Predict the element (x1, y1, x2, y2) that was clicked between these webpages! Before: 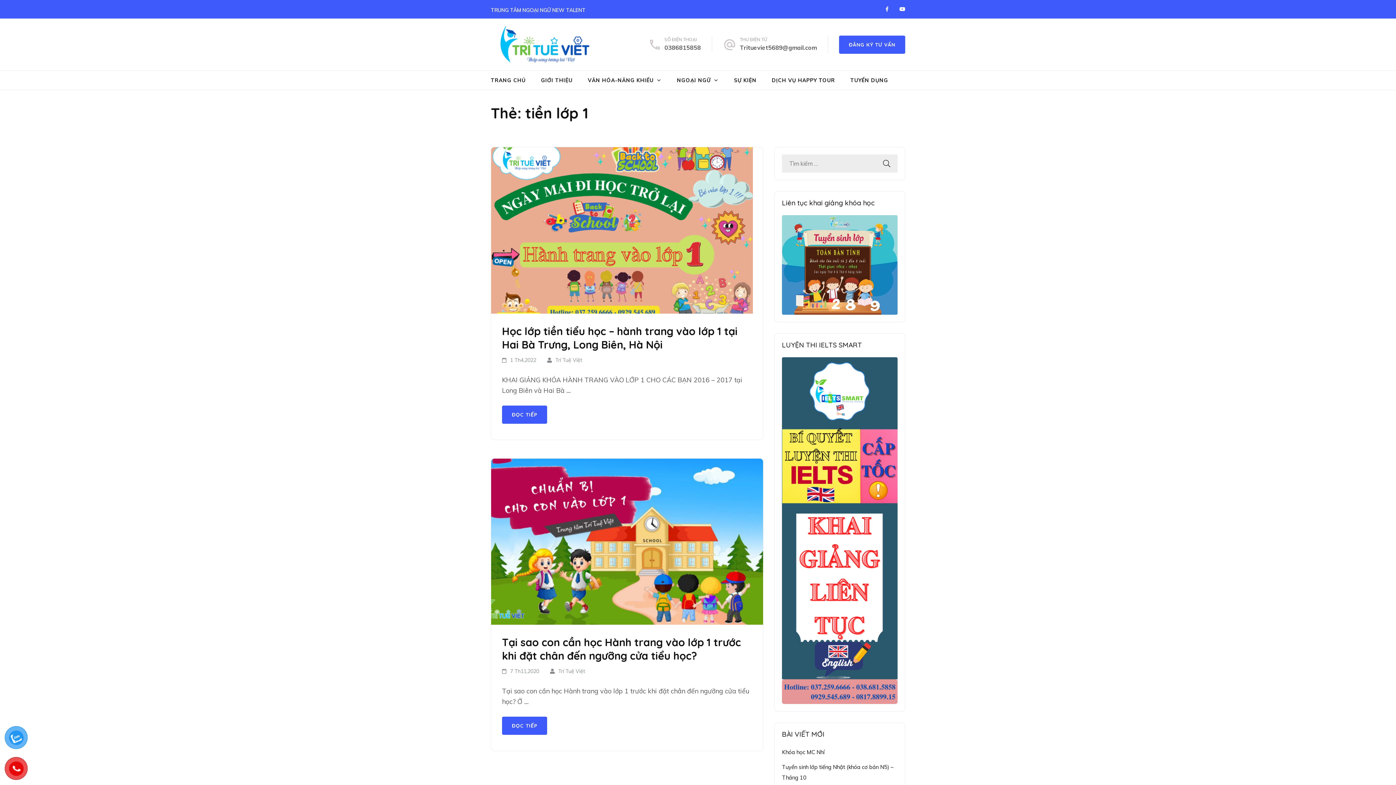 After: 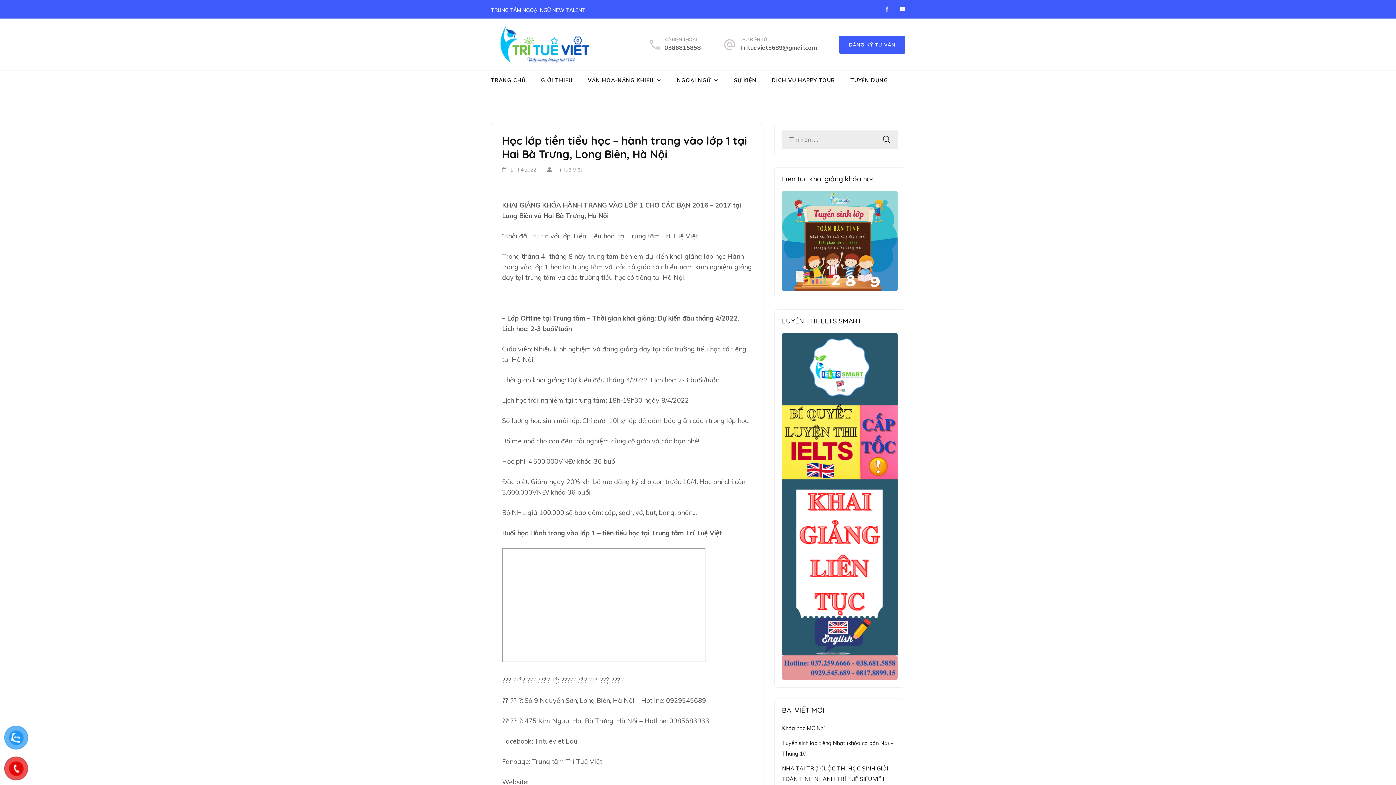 Action: bbox: (510, 357, 536, 363) label: 1 Th4,2022